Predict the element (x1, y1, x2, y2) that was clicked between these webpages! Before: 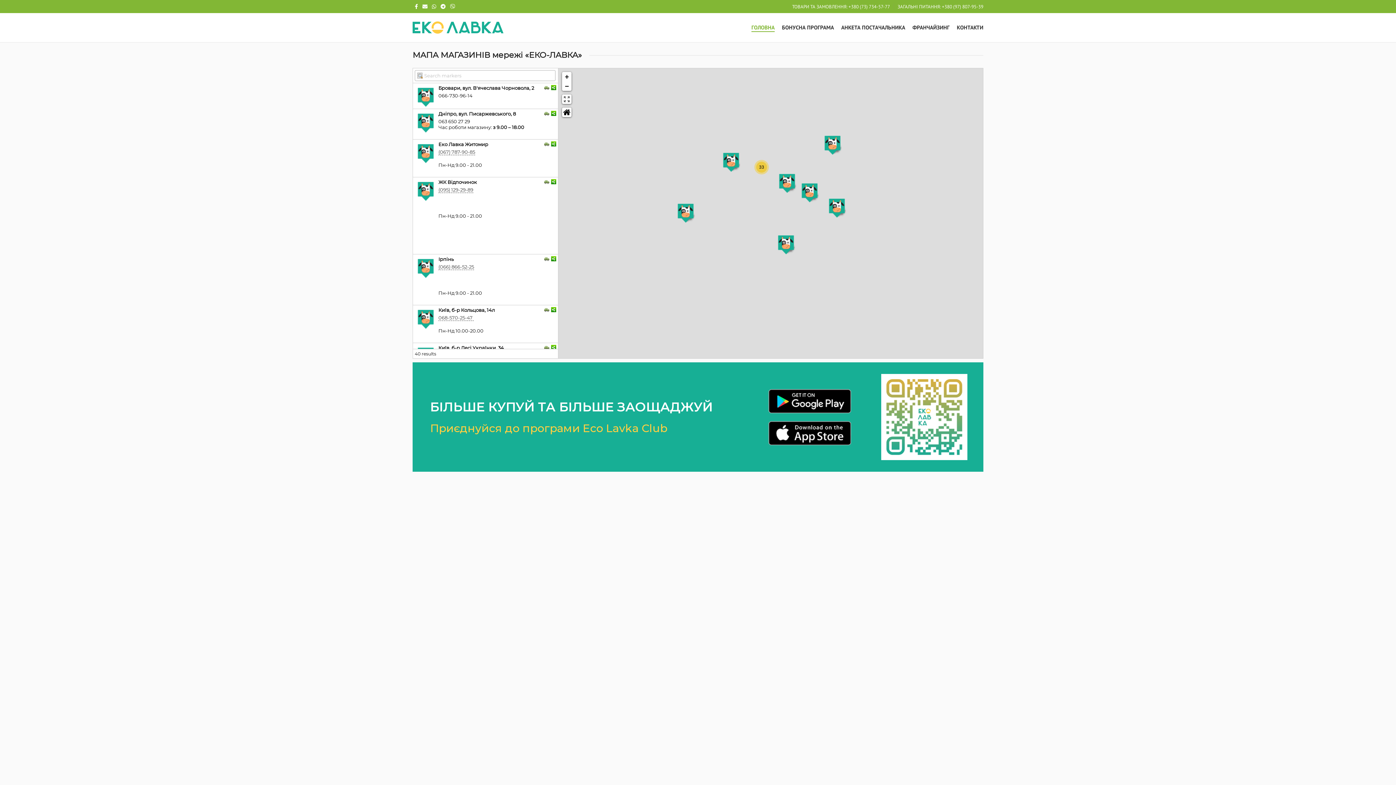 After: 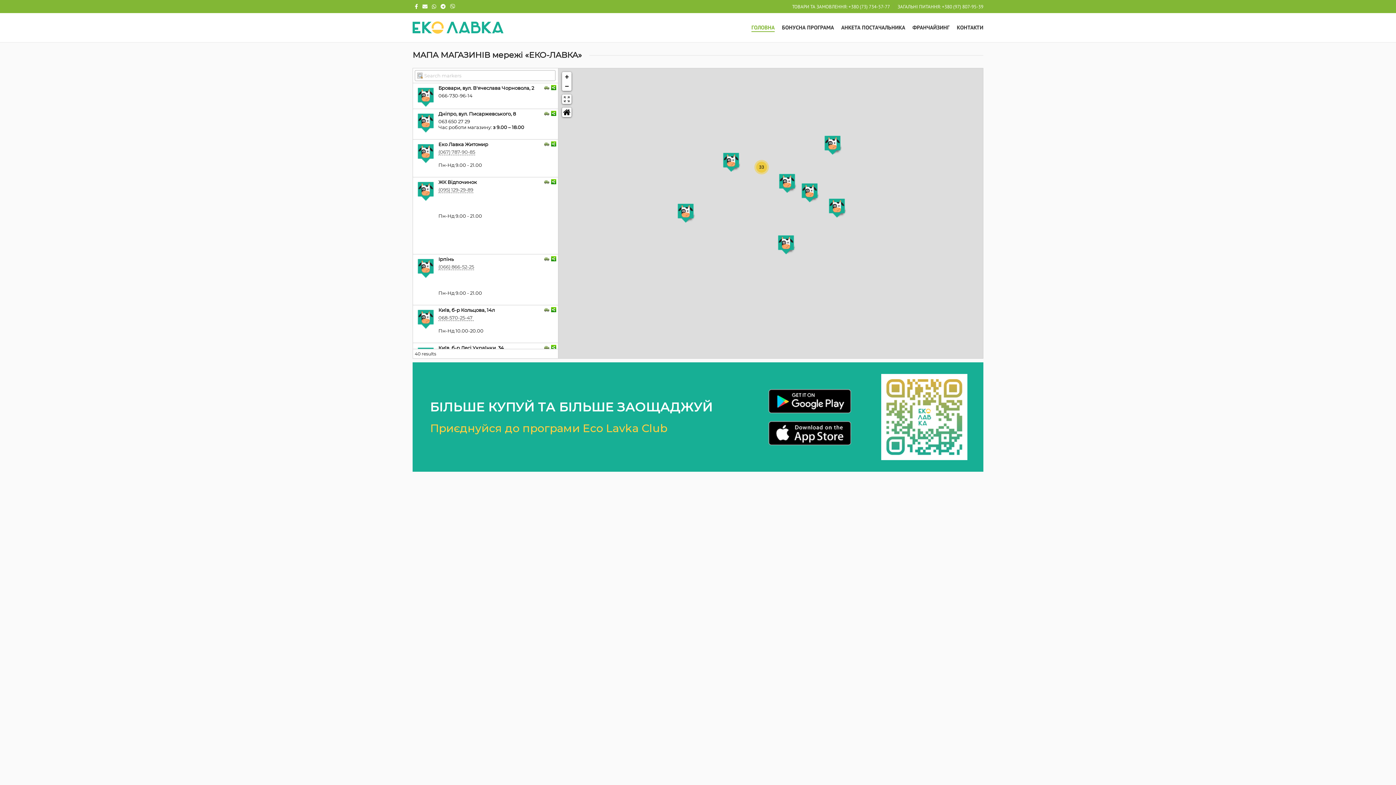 Action: bbox: (438, 314, 473, 321) label: 068-570-25-47 